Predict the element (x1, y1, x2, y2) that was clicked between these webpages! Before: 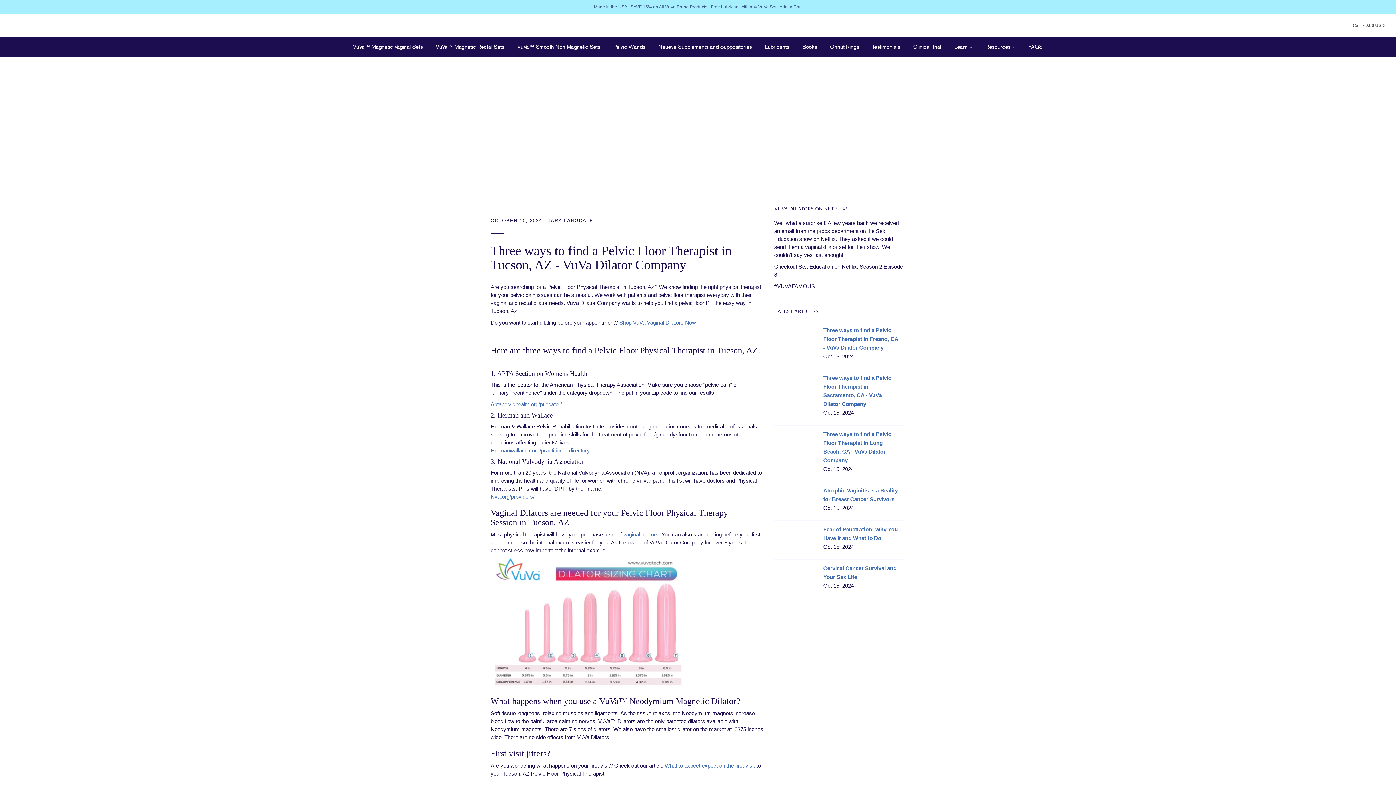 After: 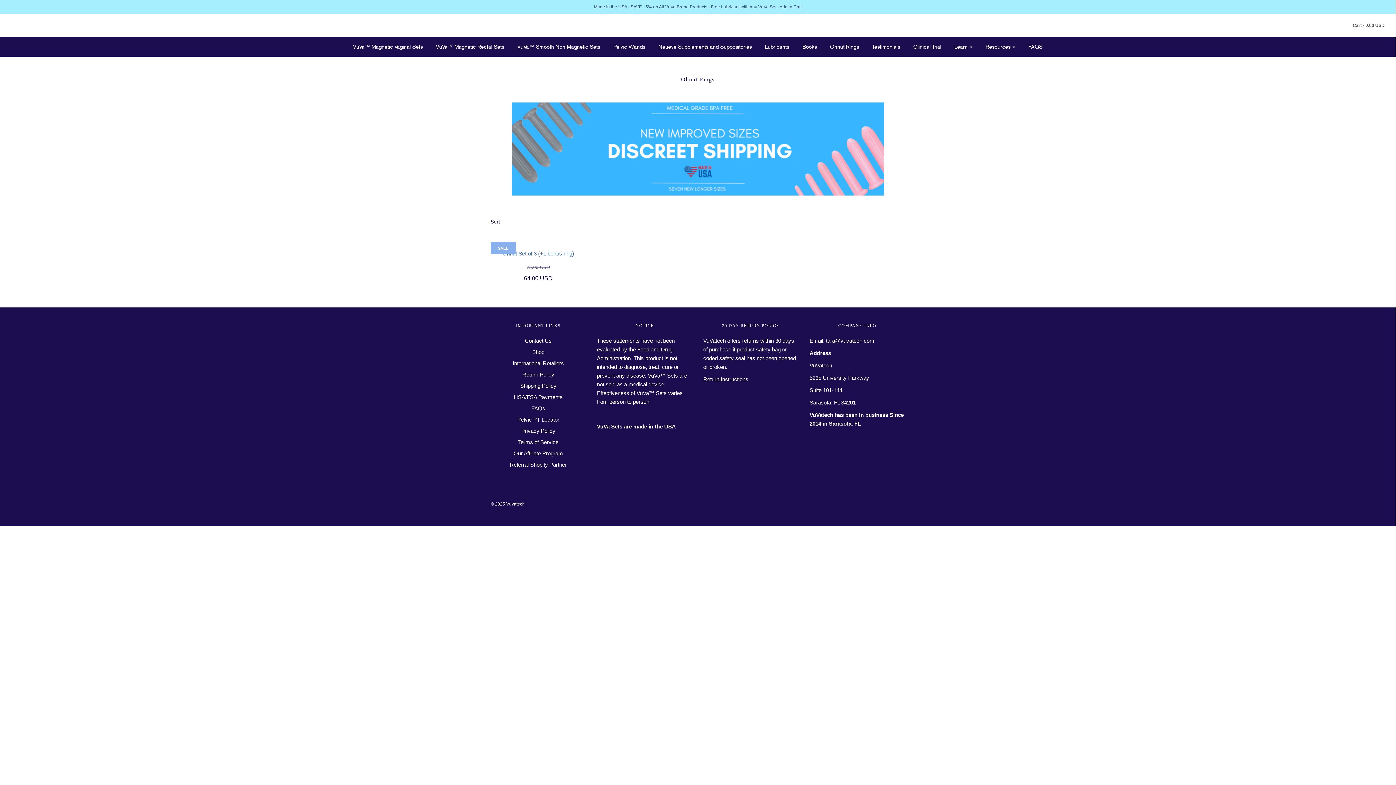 Action: label: Ohnut Rings bbox: (824, 38, 864, 54)